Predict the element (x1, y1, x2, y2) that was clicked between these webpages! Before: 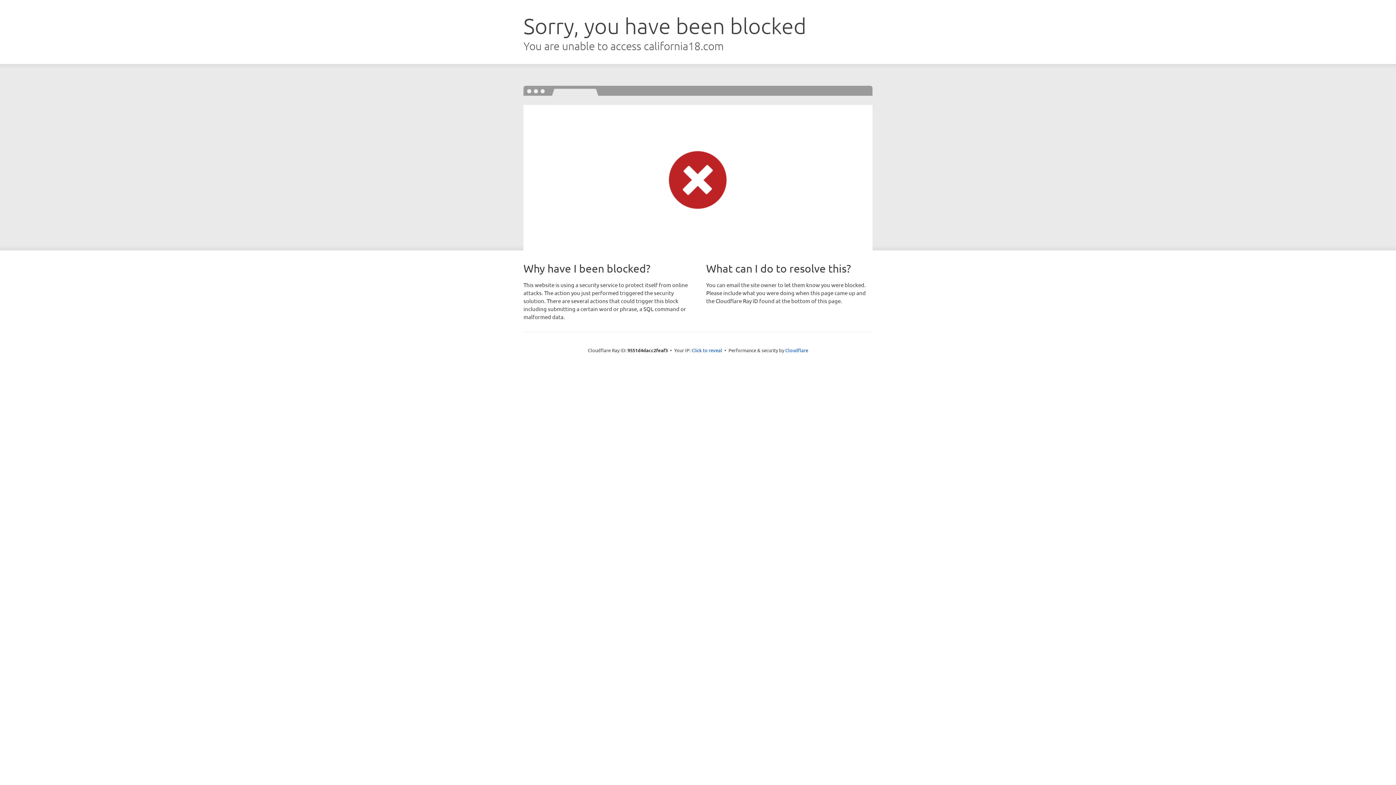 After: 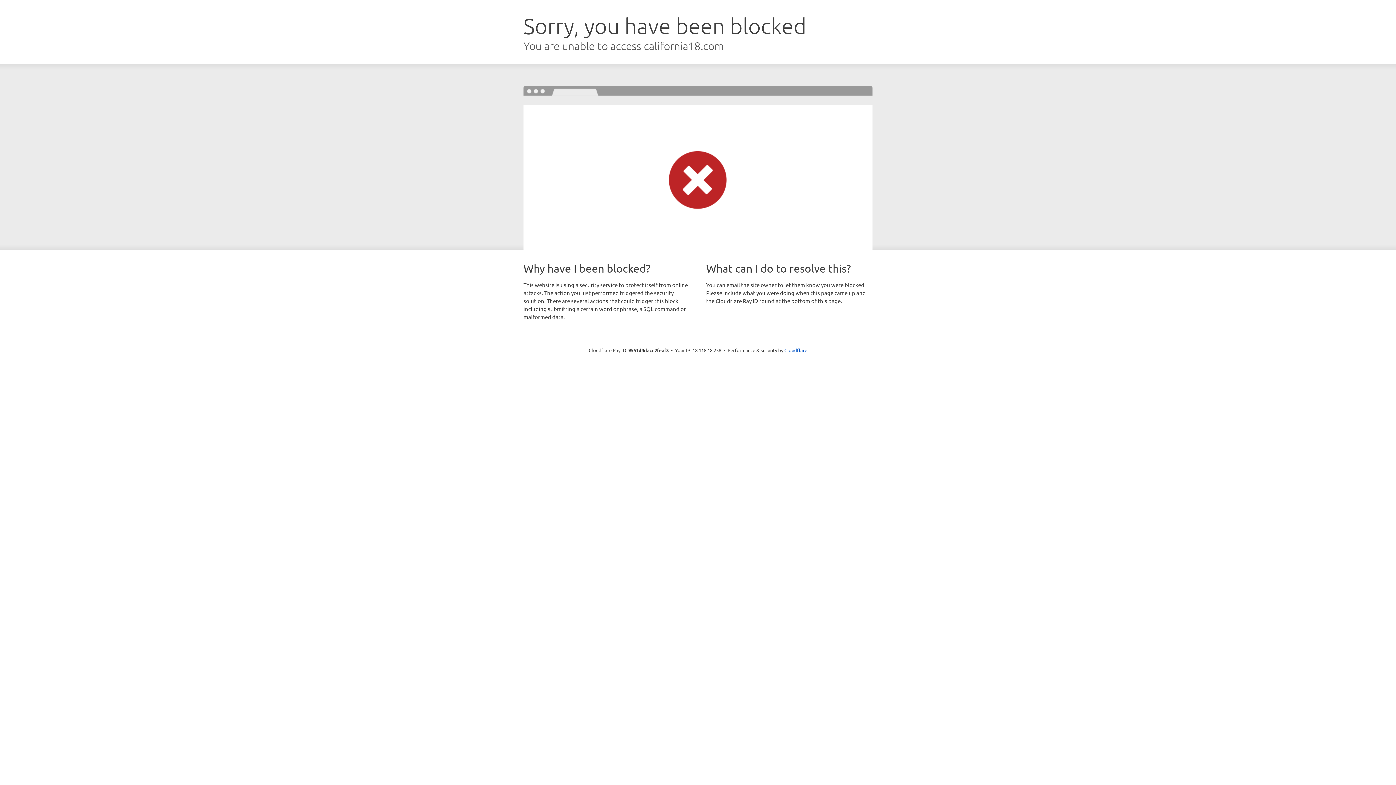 Action: bbox: (691, 346, 722, 353) label: Click to reveal